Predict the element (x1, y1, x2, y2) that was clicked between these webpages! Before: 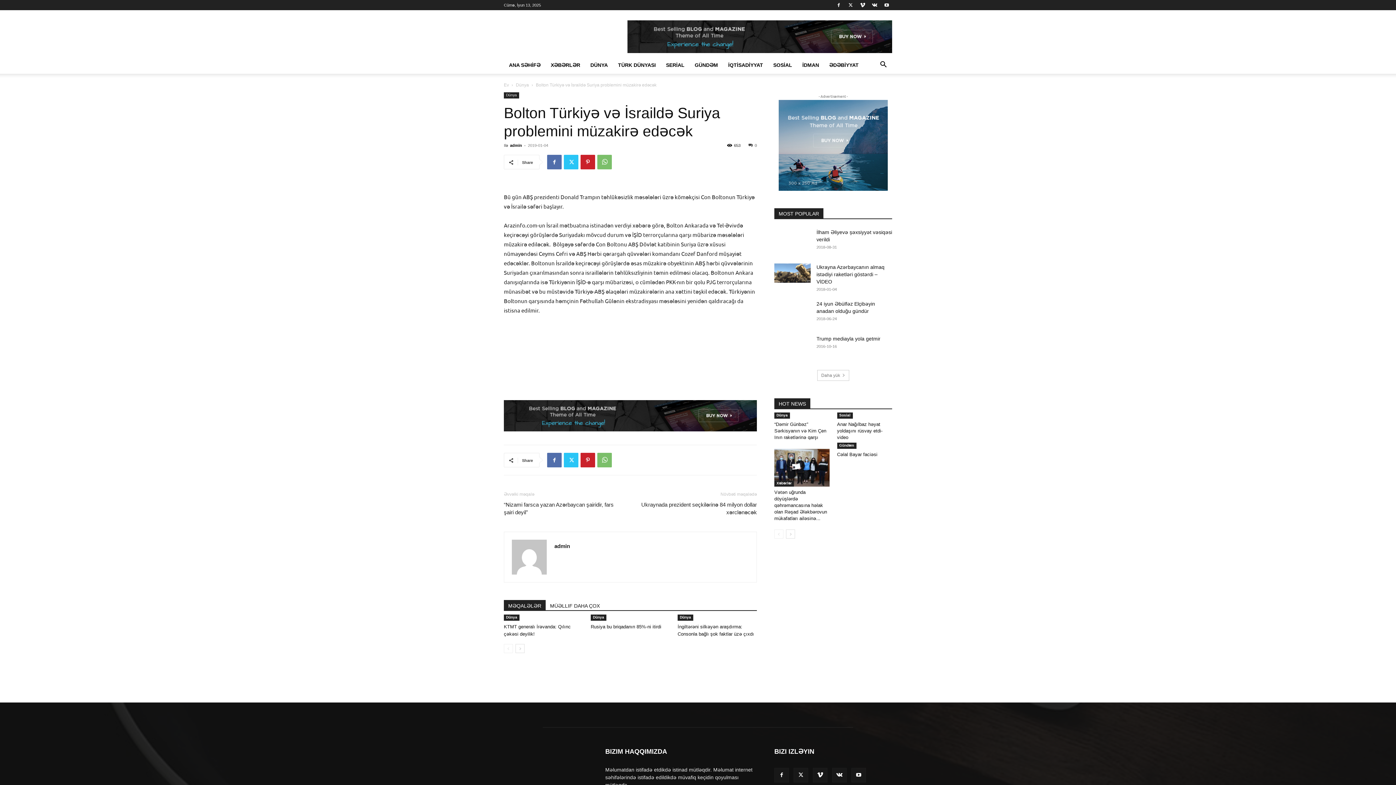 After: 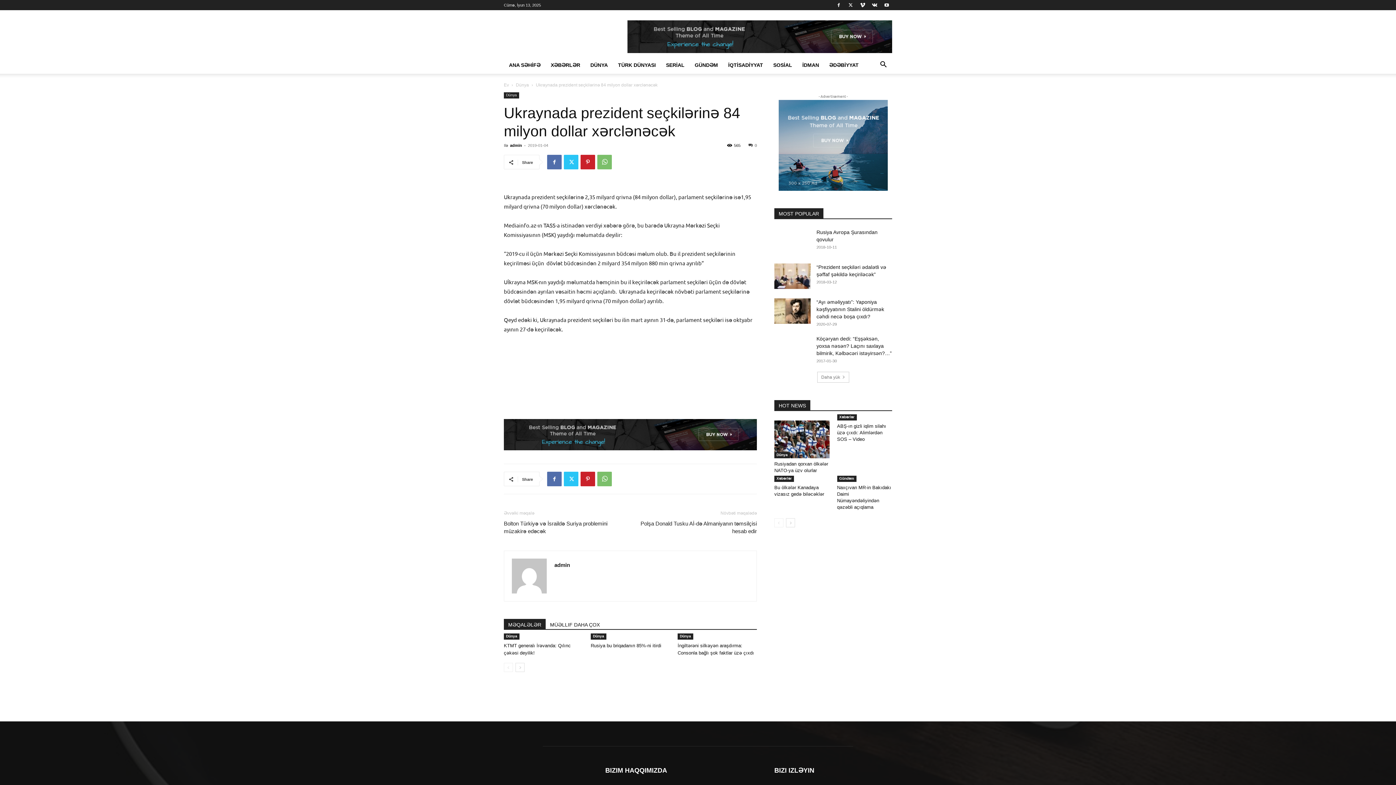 Action: label: Ukraynada prezident seçkilərinə 84 milyon dollar xərclənəcək bbox: (639, 501, 757, 516)